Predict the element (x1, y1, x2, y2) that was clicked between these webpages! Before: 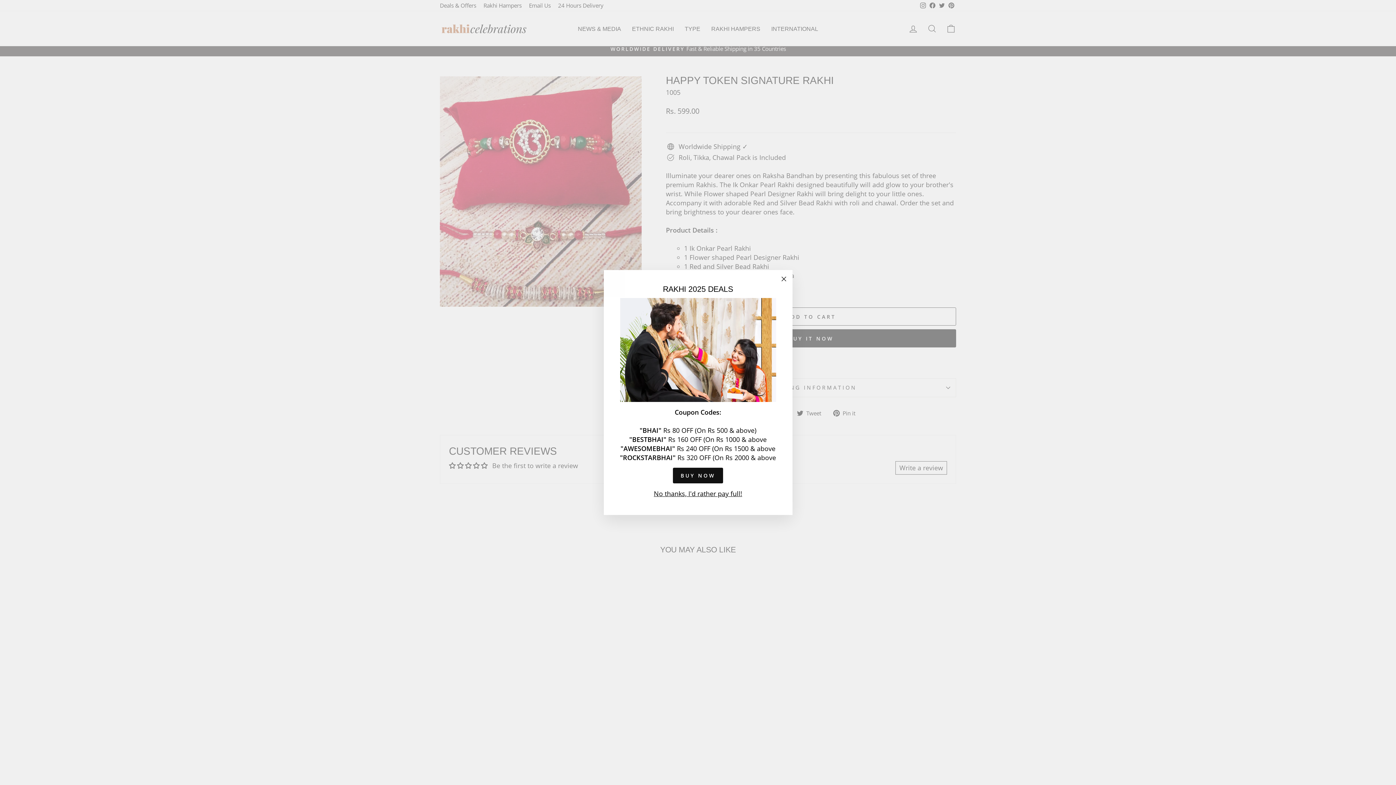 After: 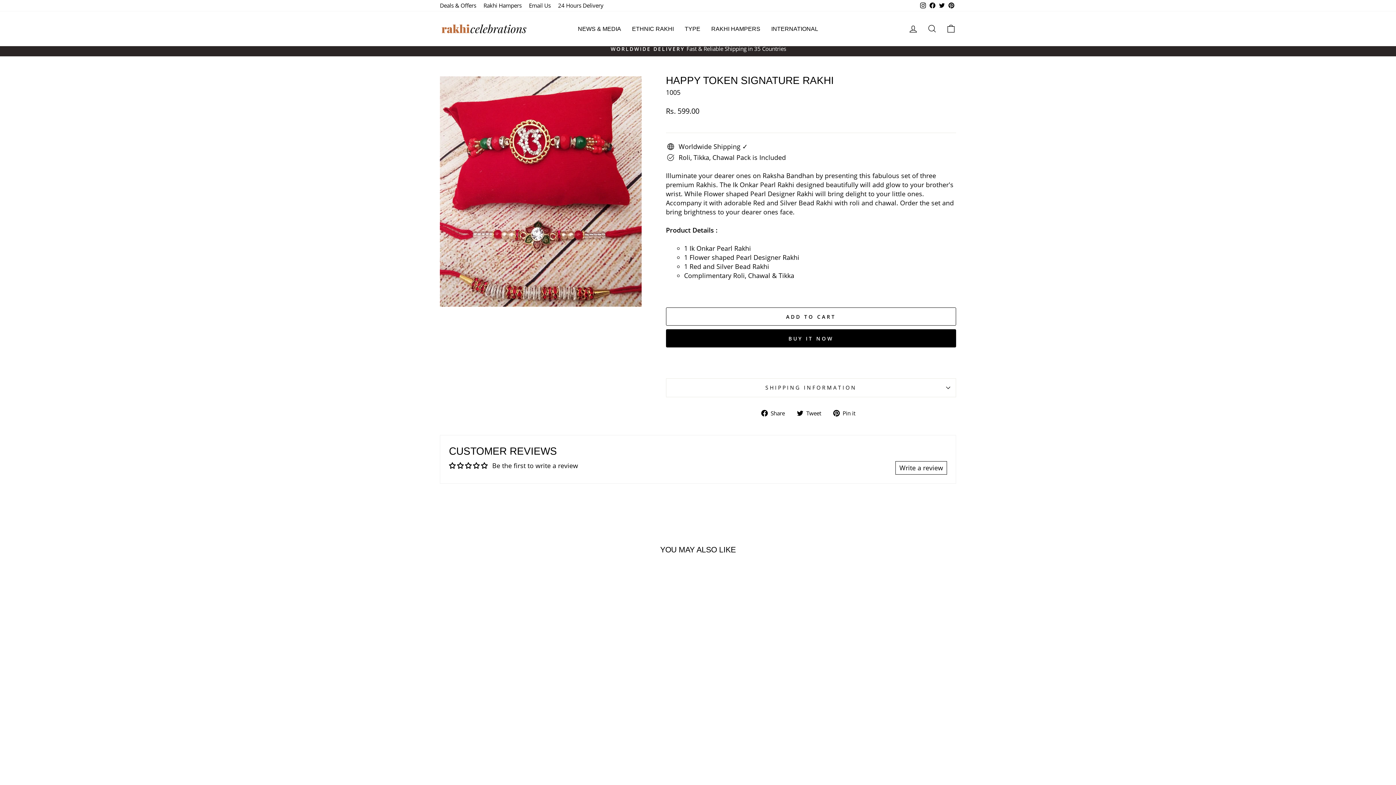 Action: bbox: (775, 270, 792, 287) label: "Close (esc)"